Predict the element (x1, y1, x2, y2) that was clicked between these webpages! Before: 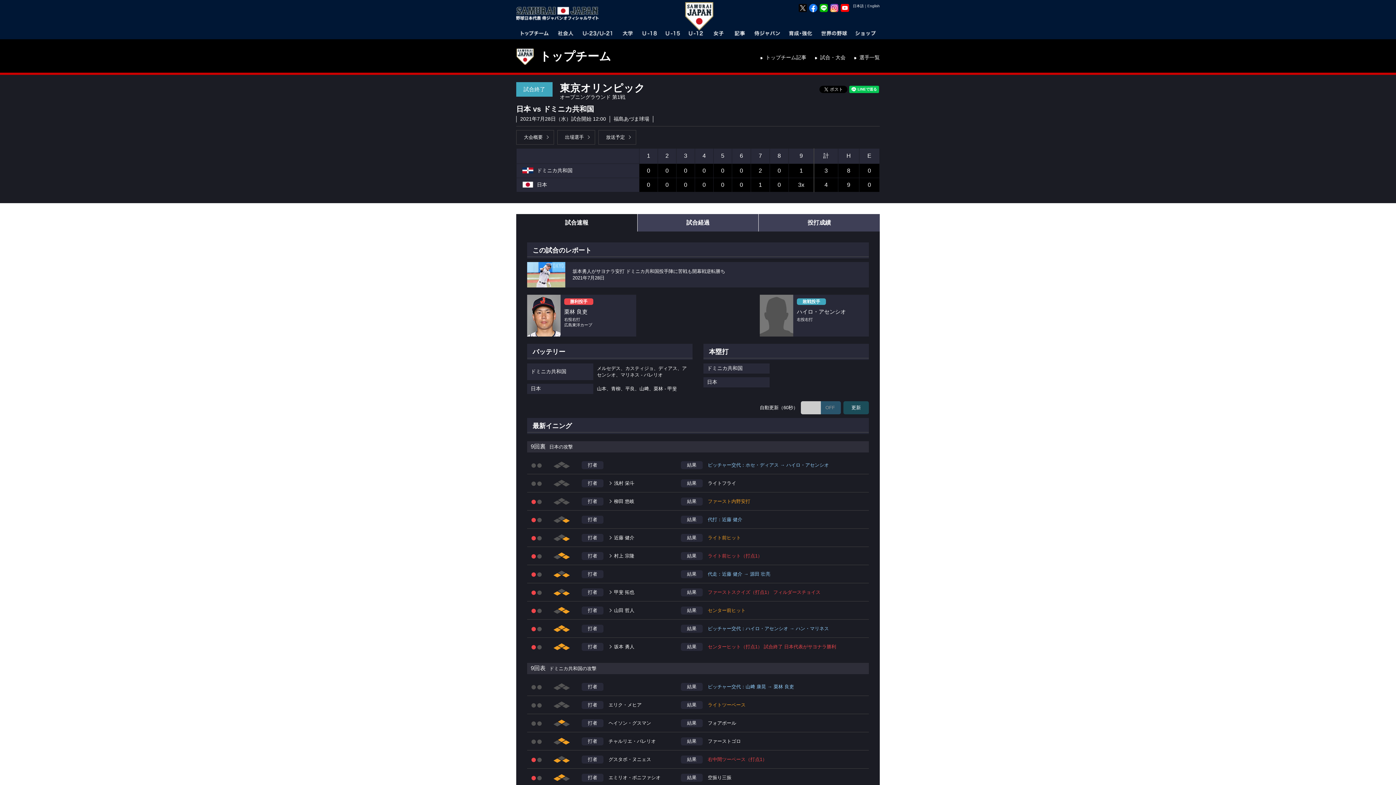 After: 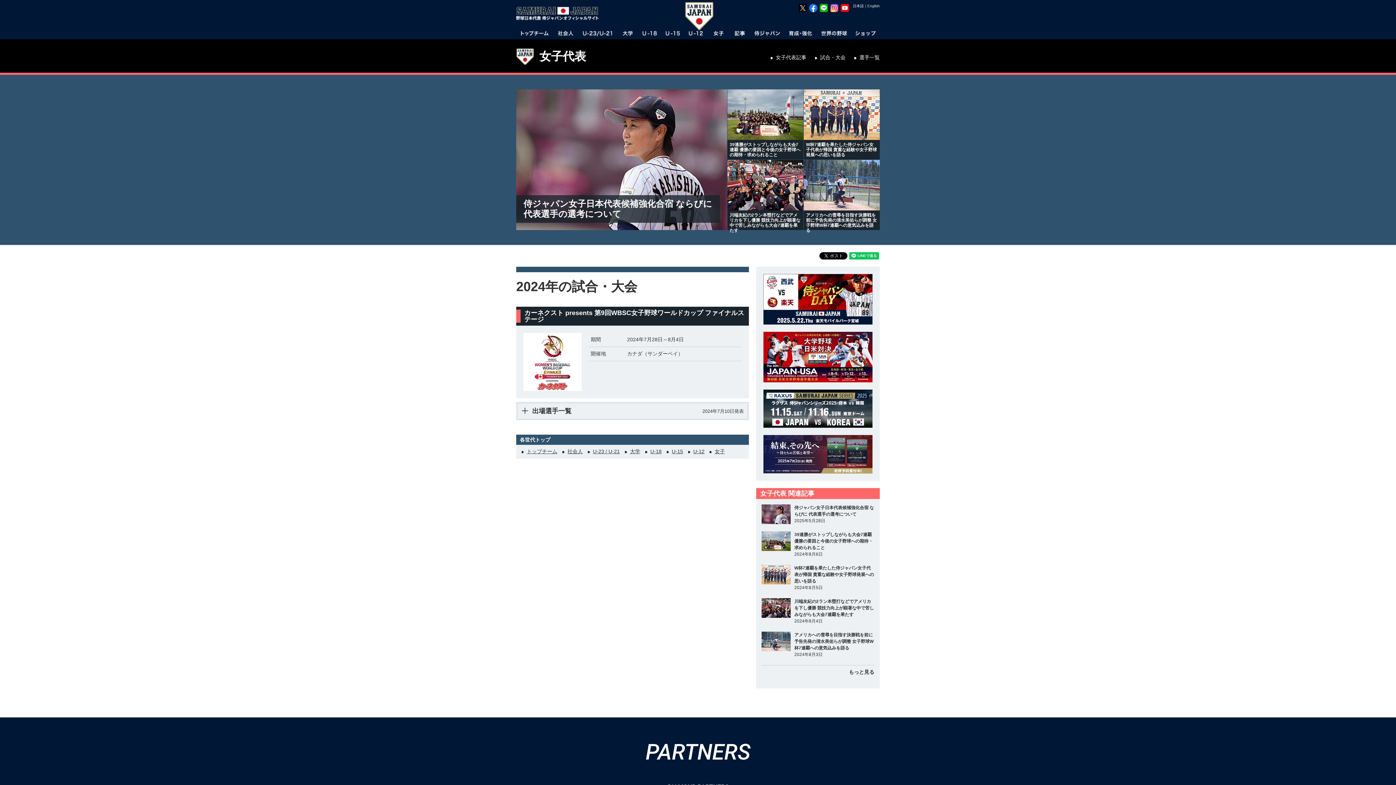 Action: bbox: (707, 28, 728, 38)